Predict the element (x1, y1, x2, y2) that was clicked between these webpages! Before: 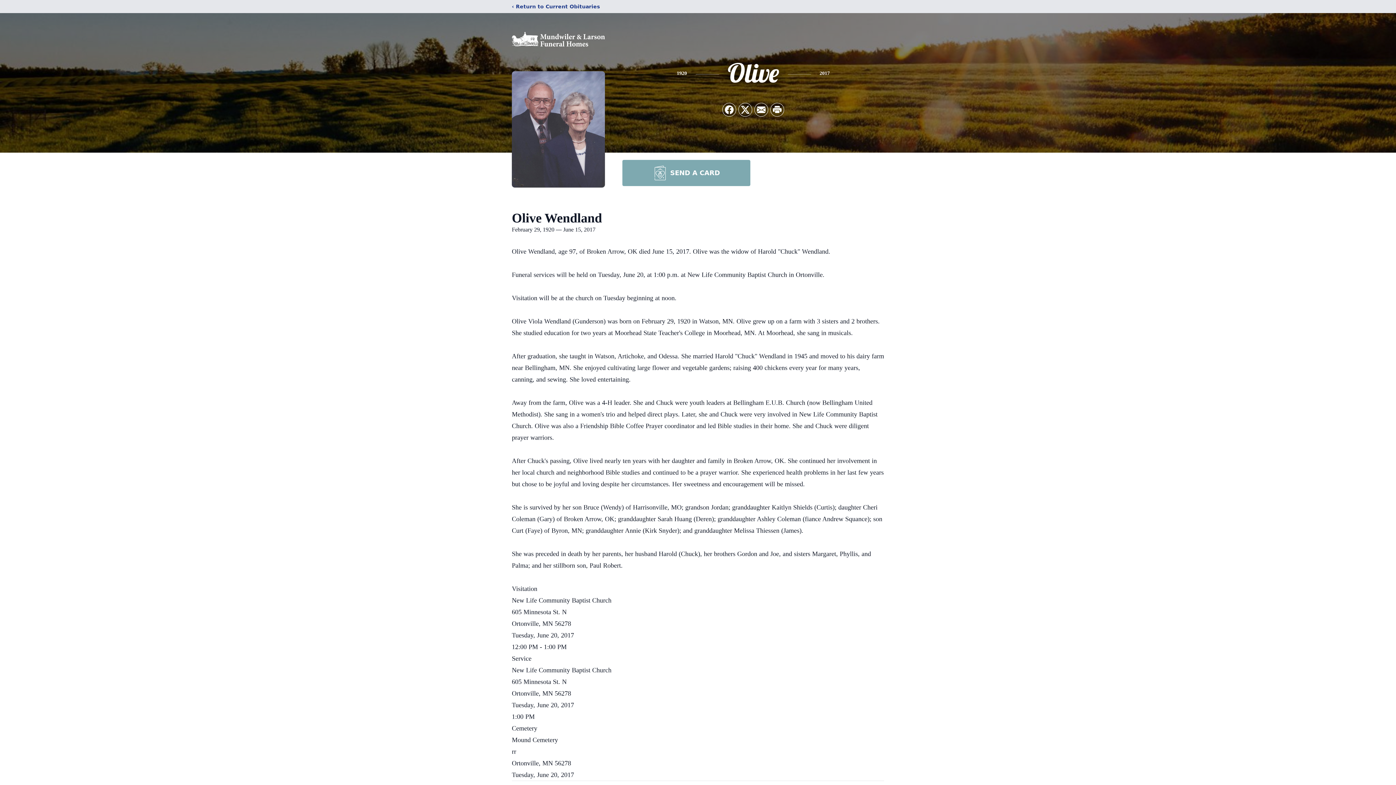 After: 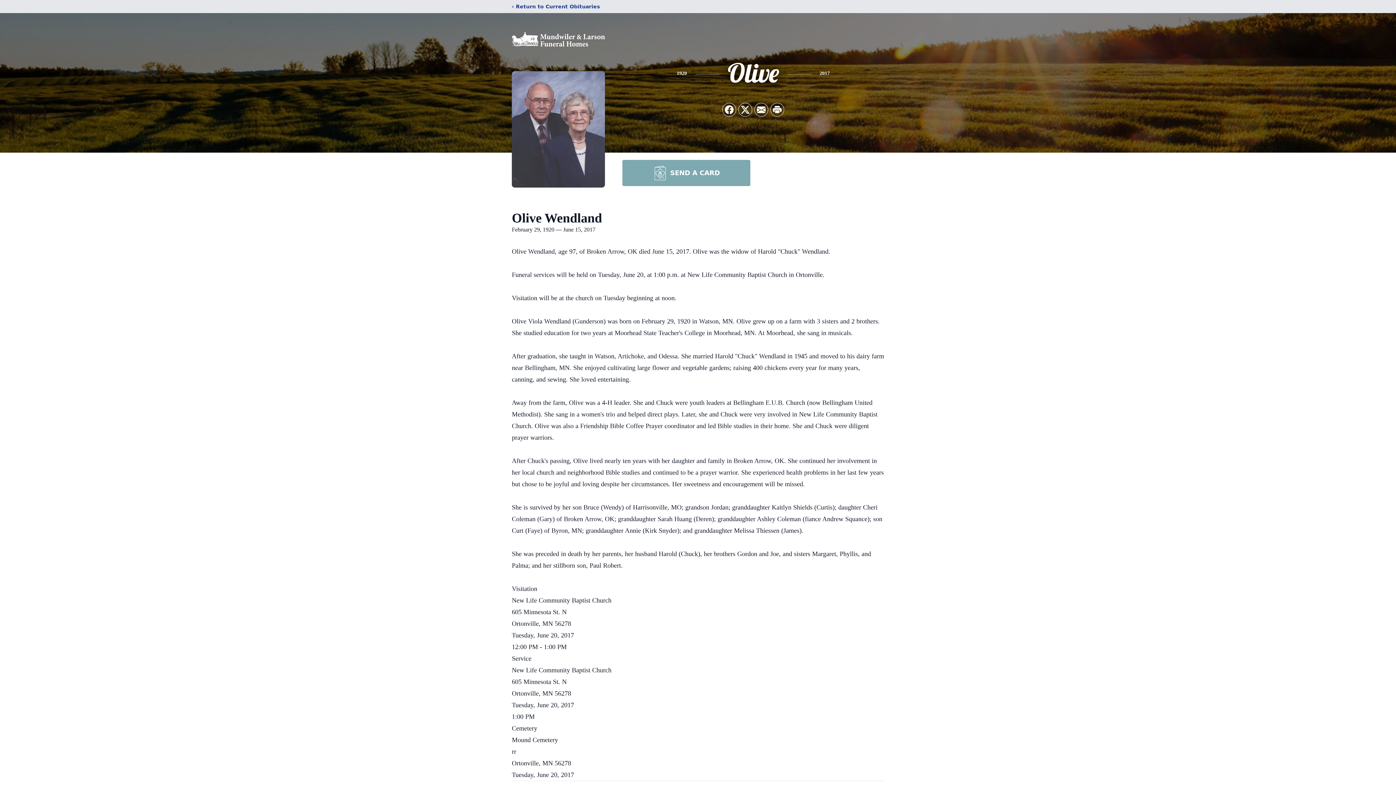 Action: bbox: (622, 160, 750, 186) label: SEND A CARD